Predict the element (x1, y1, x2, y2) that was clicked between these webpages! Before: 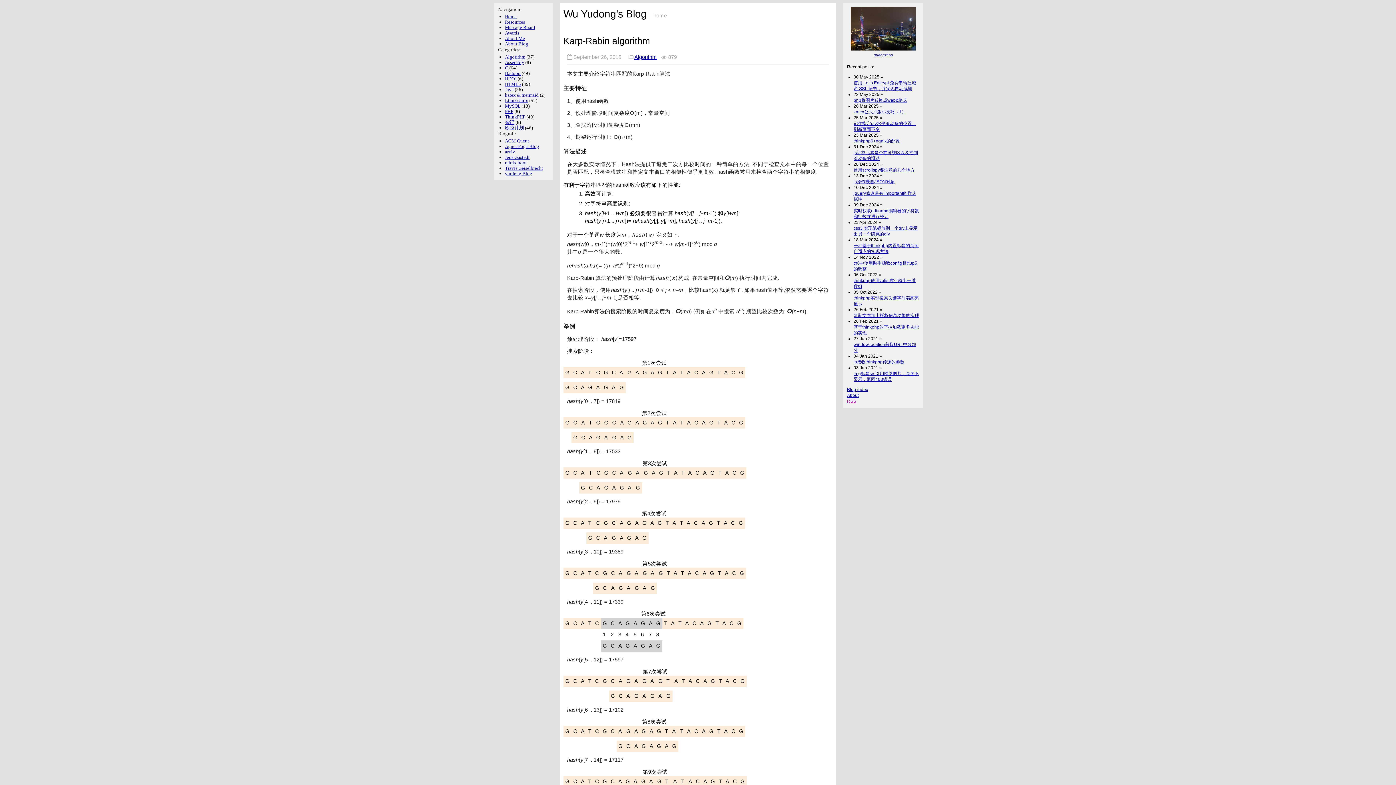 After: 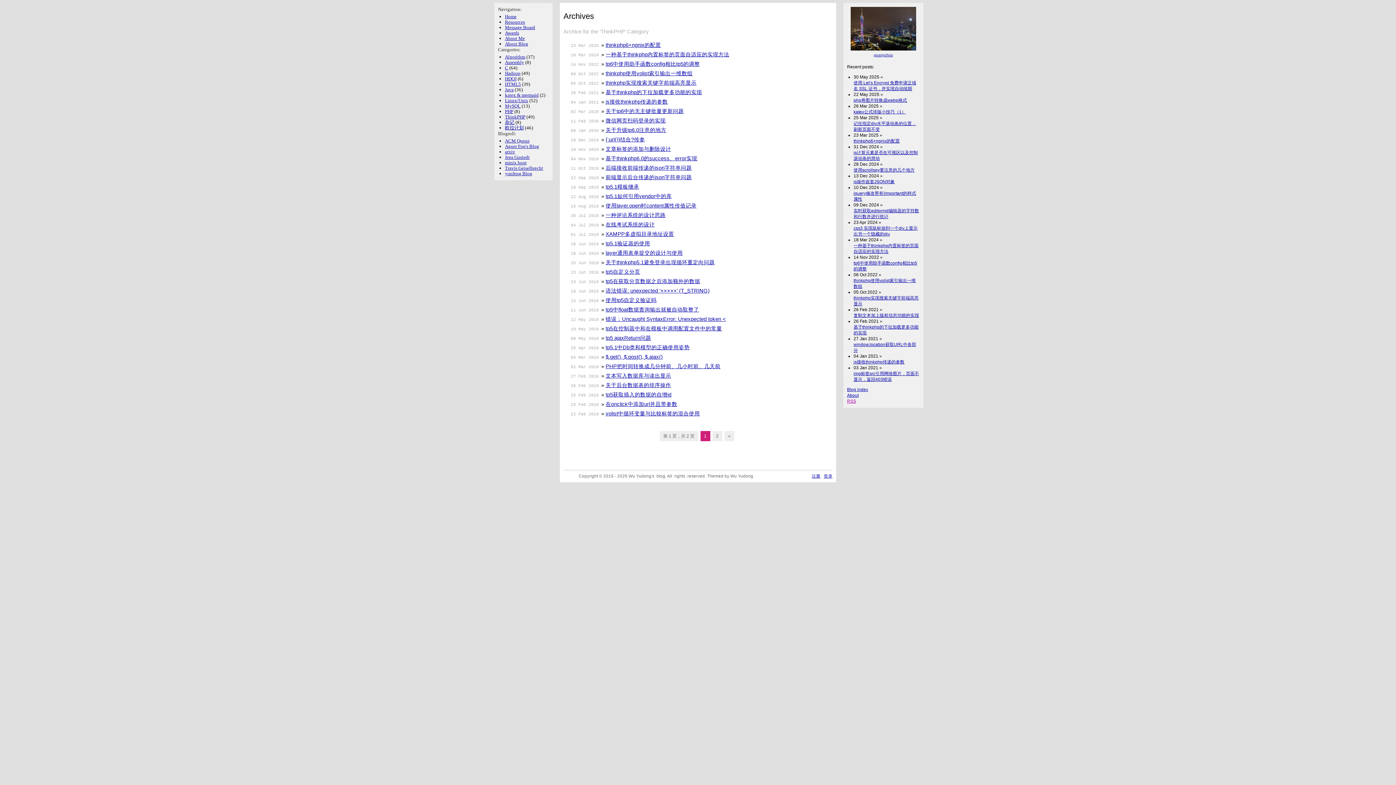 Action: label: ThinkPHP bbox: (505, 114, 525, 119)